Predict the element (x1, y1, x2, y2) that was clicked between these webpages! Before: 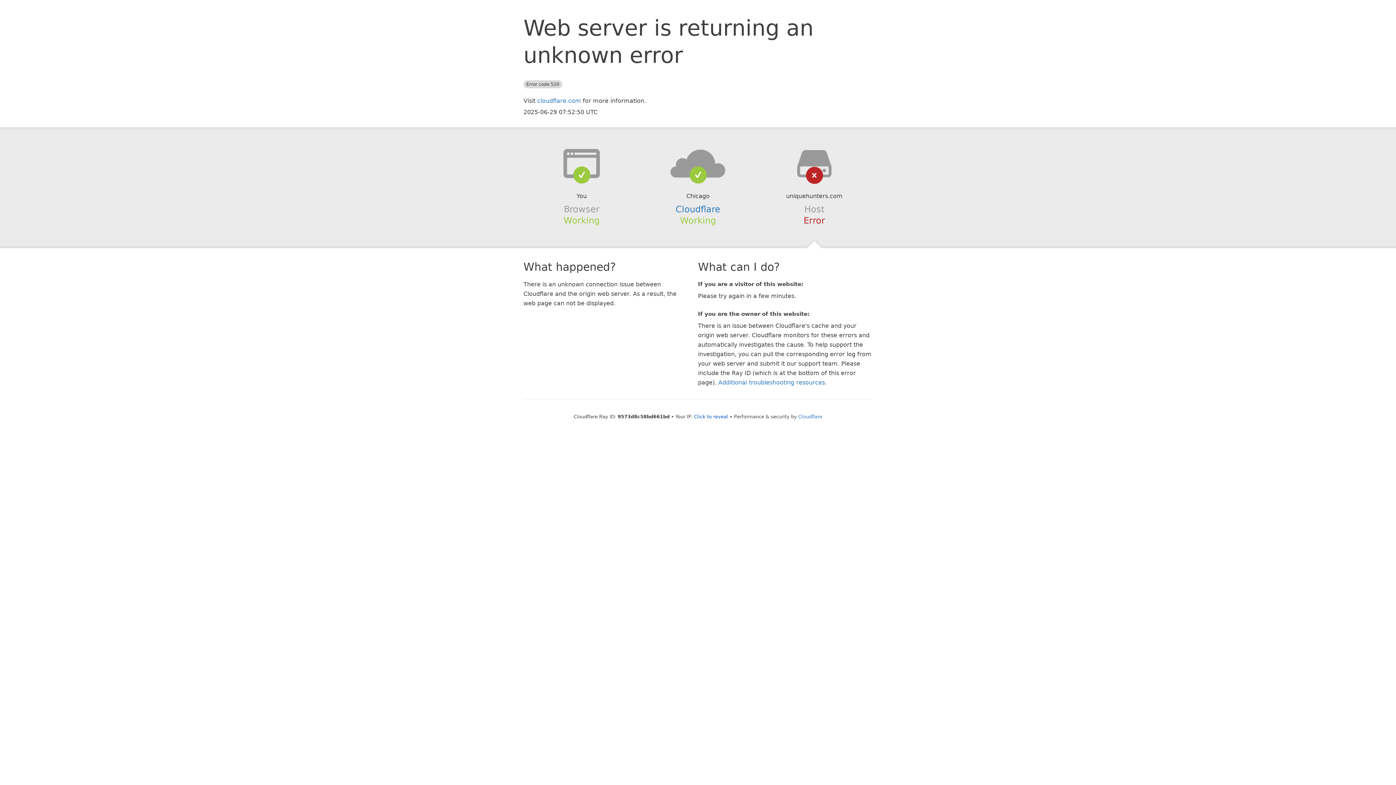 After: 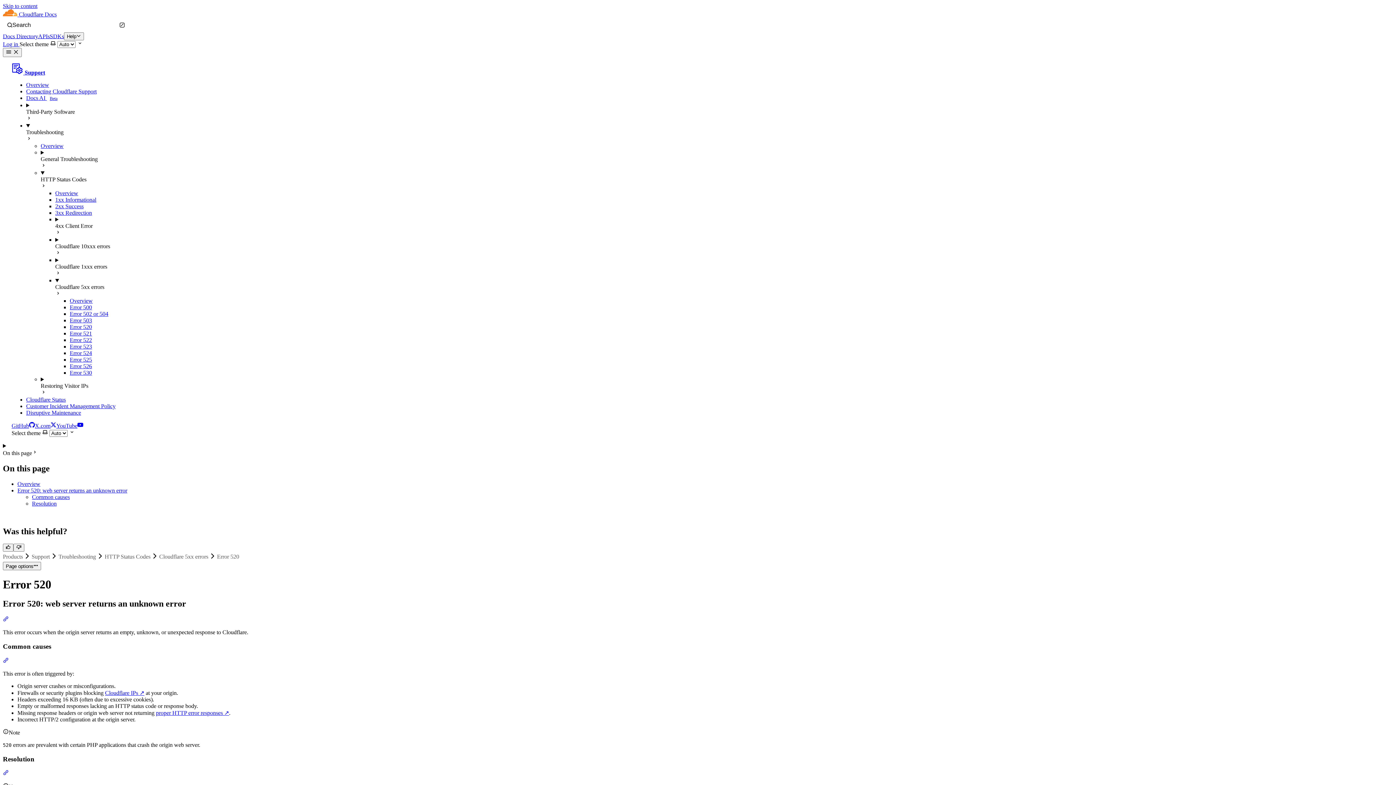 Action: bbox: (718, 379, 825, 386) label: Additional troubleshooting resources